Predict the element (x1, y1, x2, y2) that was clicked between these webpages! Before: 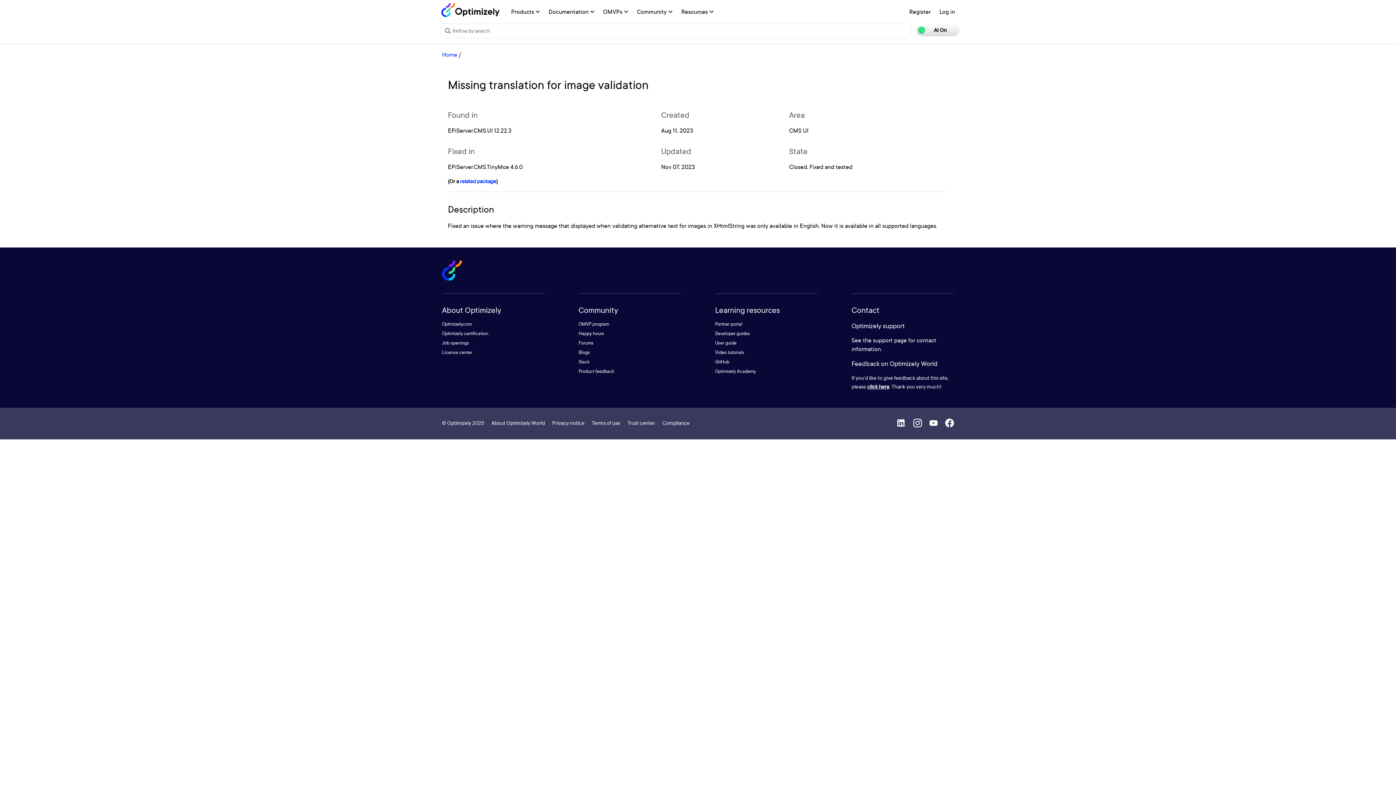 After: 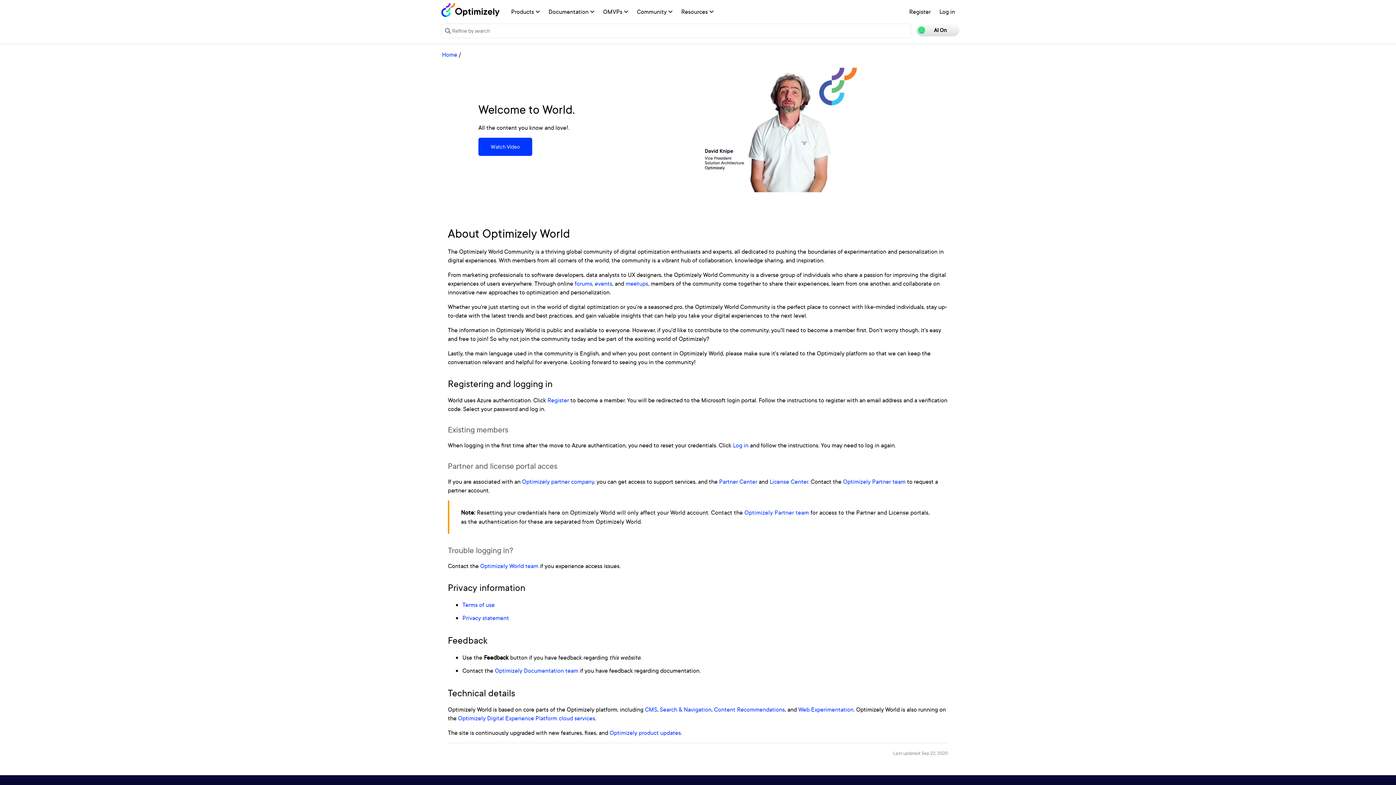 Action: label: About Optimizely World bbox: (491, 419, 545, 426)